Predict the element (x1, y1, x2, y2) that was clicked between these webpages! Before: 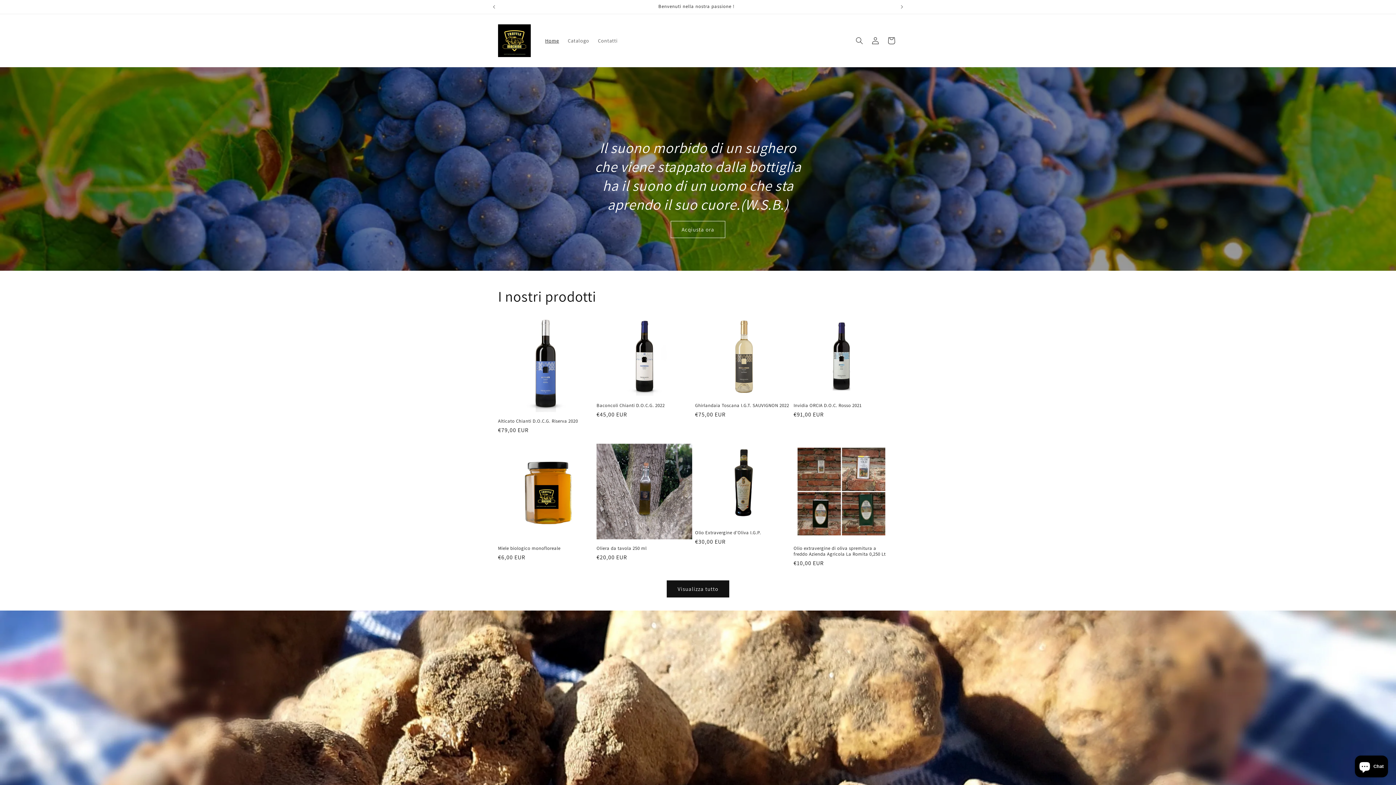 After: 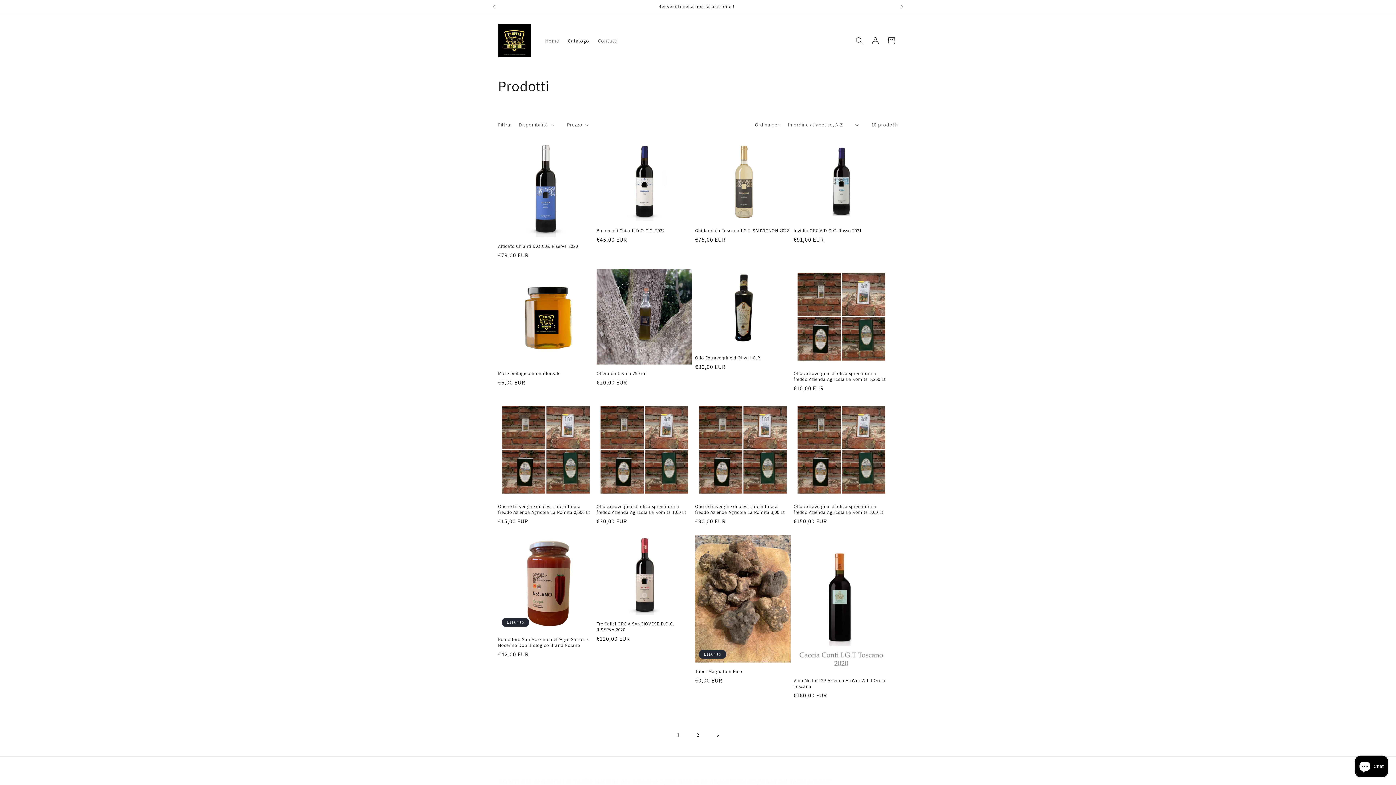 Action: bbox: (666, 580, 729, 597) label: Visualizza tutti i prodotti della collezione Prodotti